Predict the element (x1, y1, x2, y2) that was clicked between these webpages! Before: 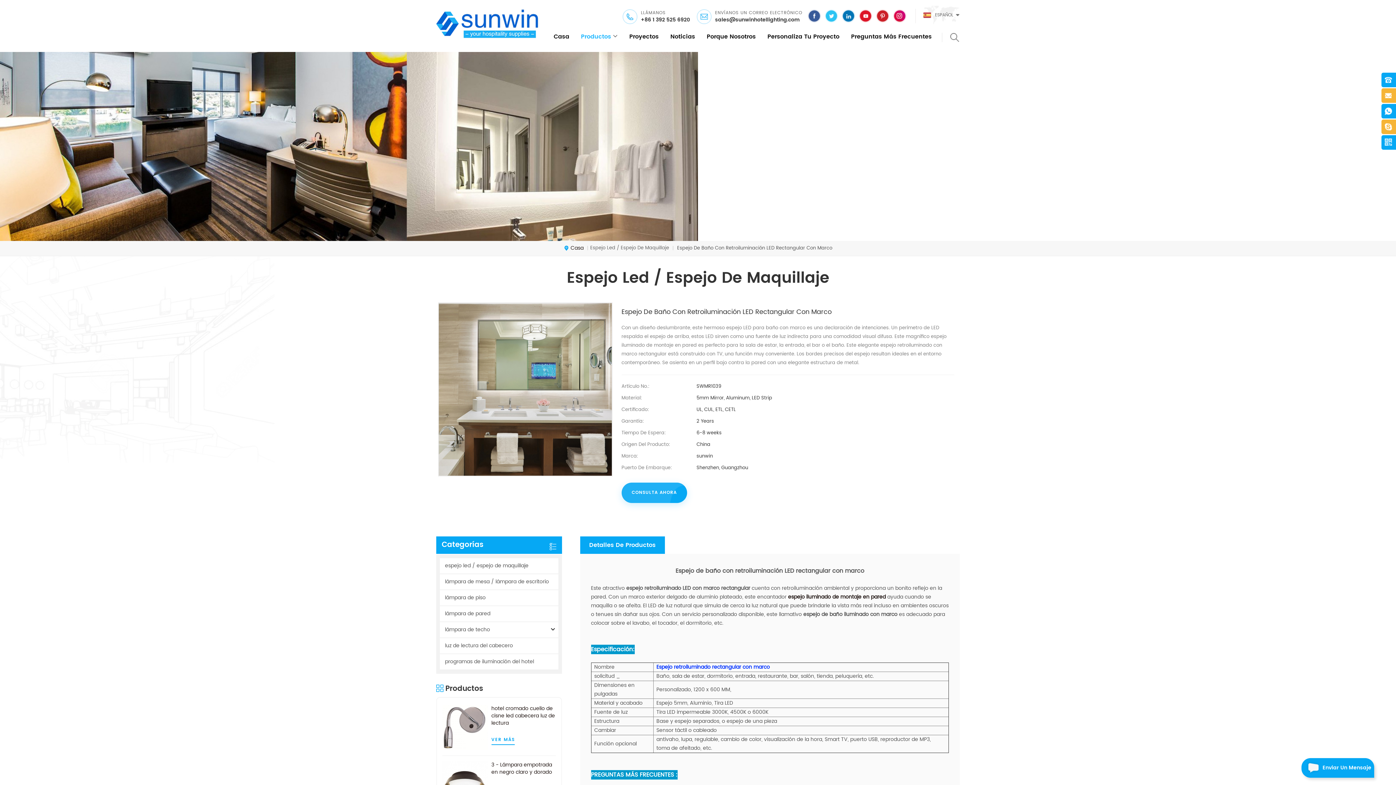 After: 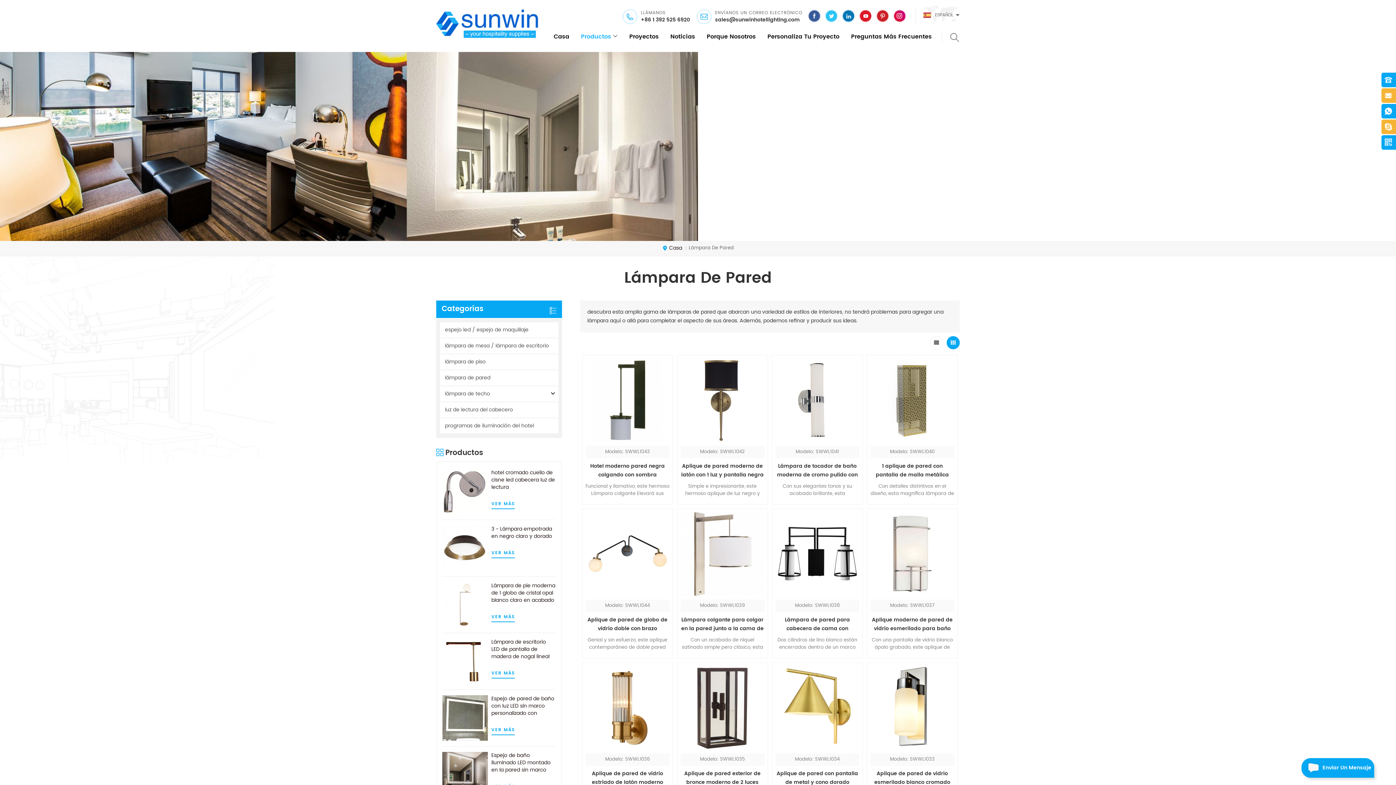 Action: label: lámpara de pared bbox: (440, 606, 558, 621)